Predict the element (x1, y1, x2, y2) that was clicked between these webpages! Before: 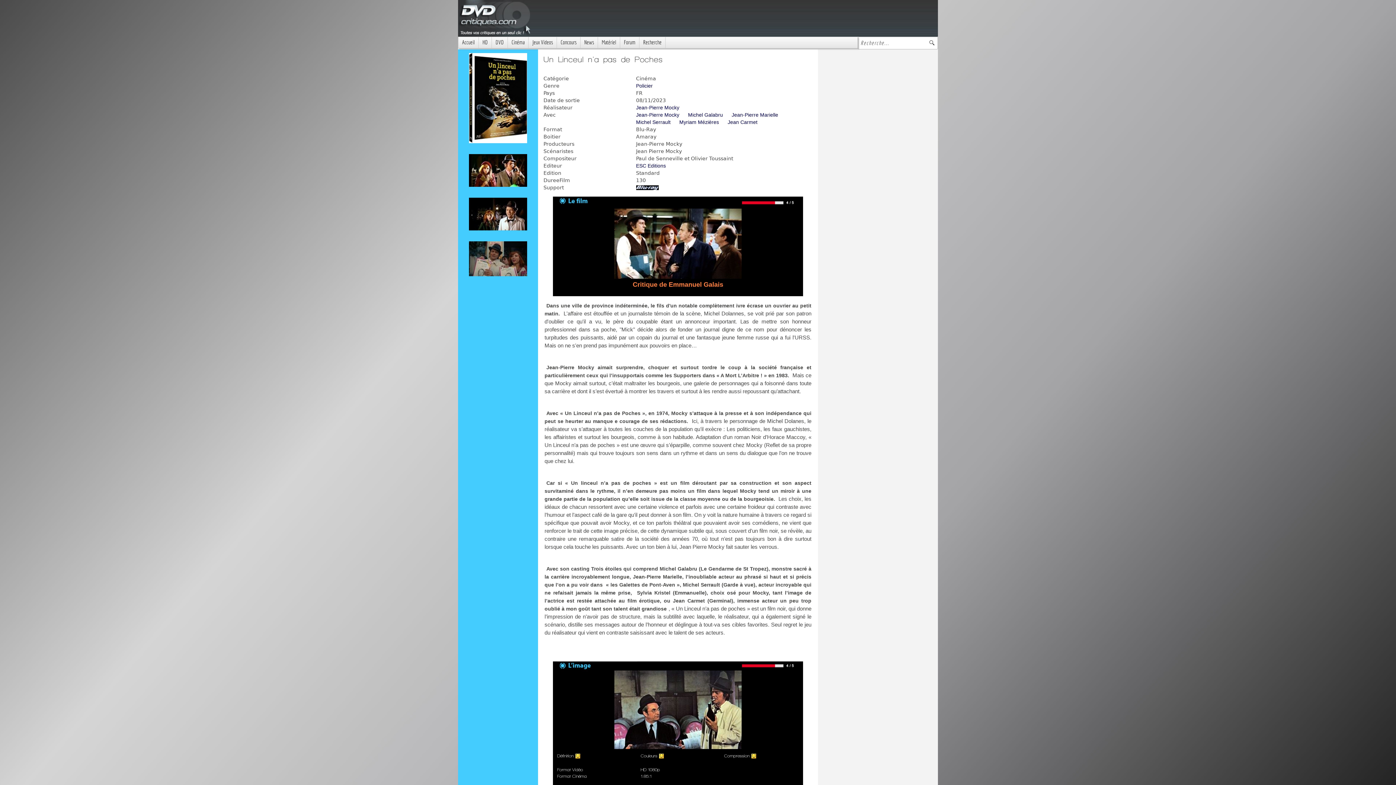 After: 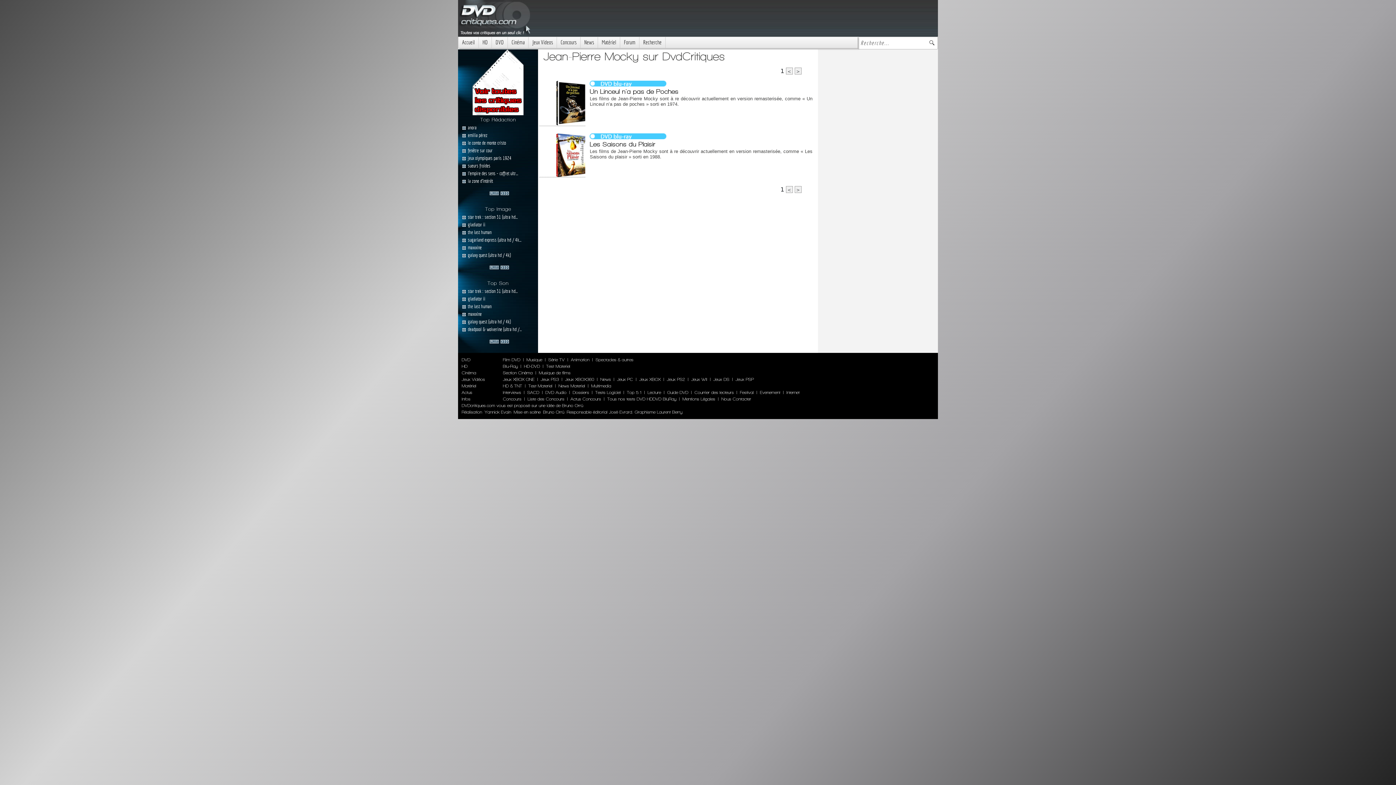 Action: bbox: (636, 104, 679, 110) label: Jean-Pierre Mocky